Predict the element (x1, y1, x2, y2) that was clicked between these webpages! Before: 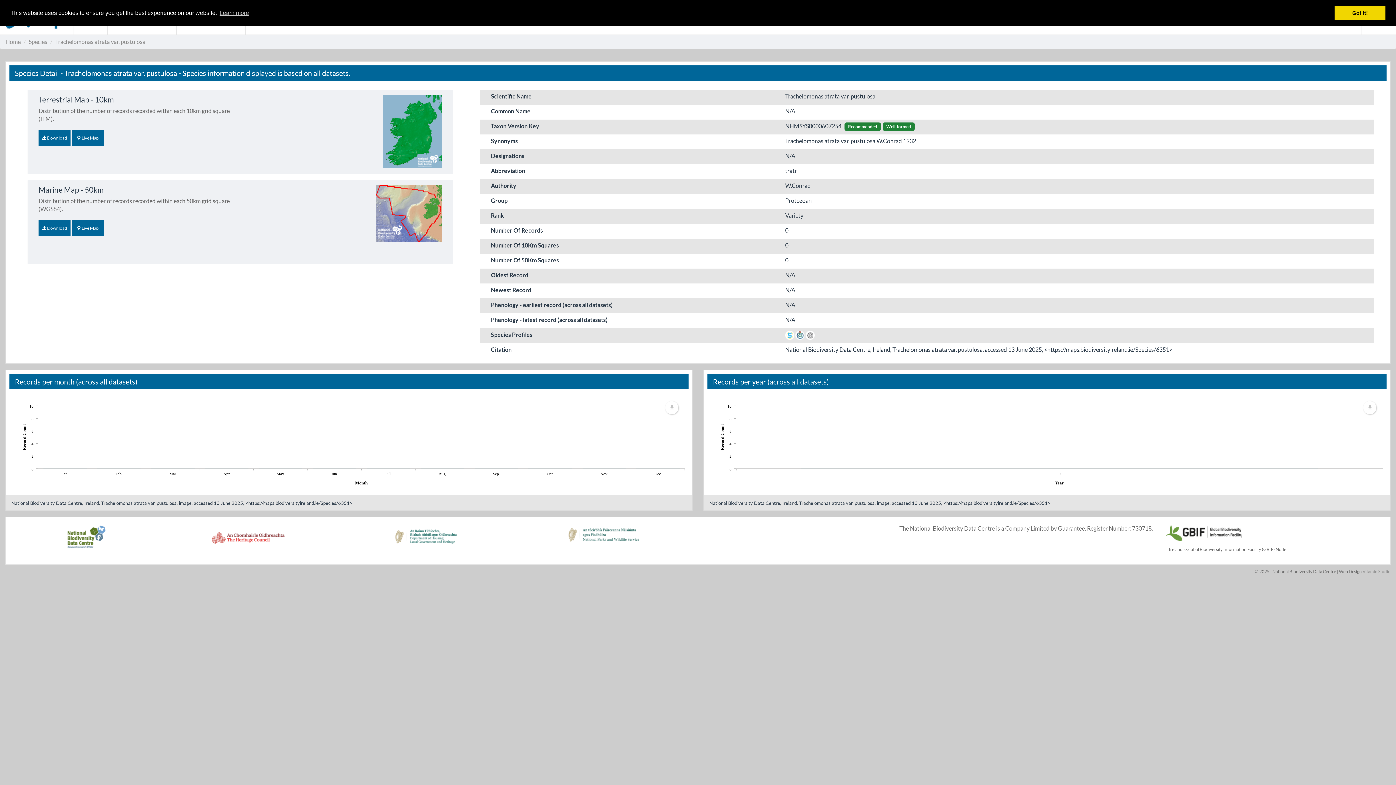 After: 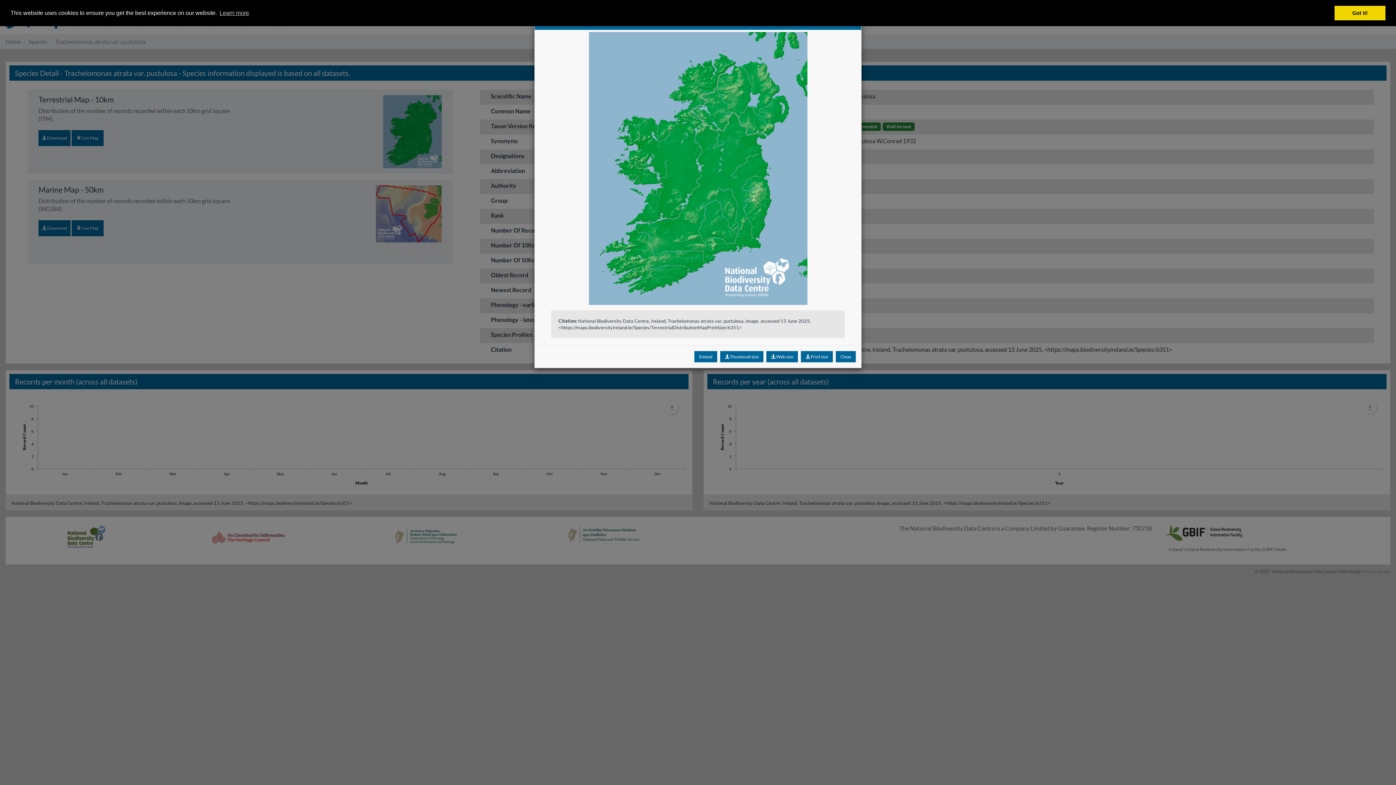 Action: label:  Download bbox: (38, 130, 70, 146)